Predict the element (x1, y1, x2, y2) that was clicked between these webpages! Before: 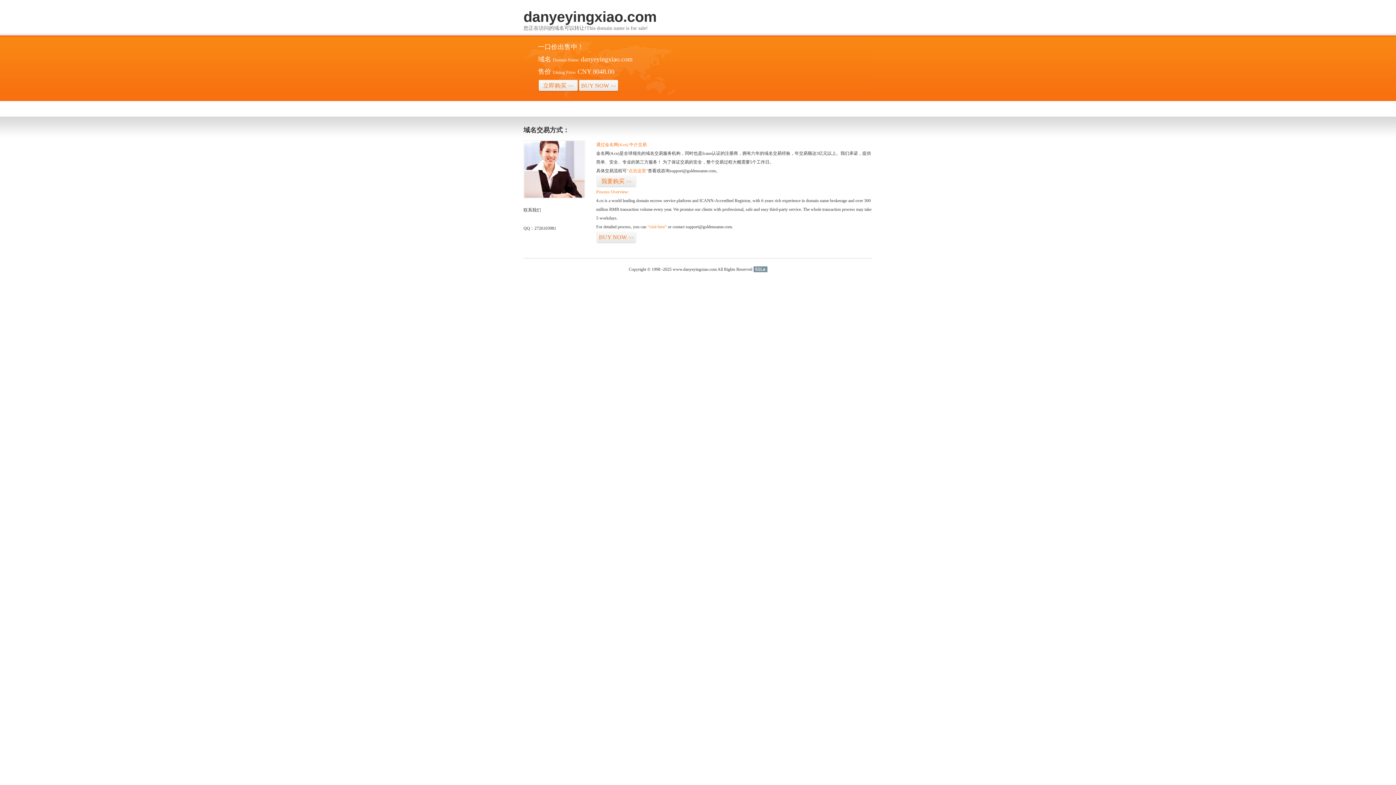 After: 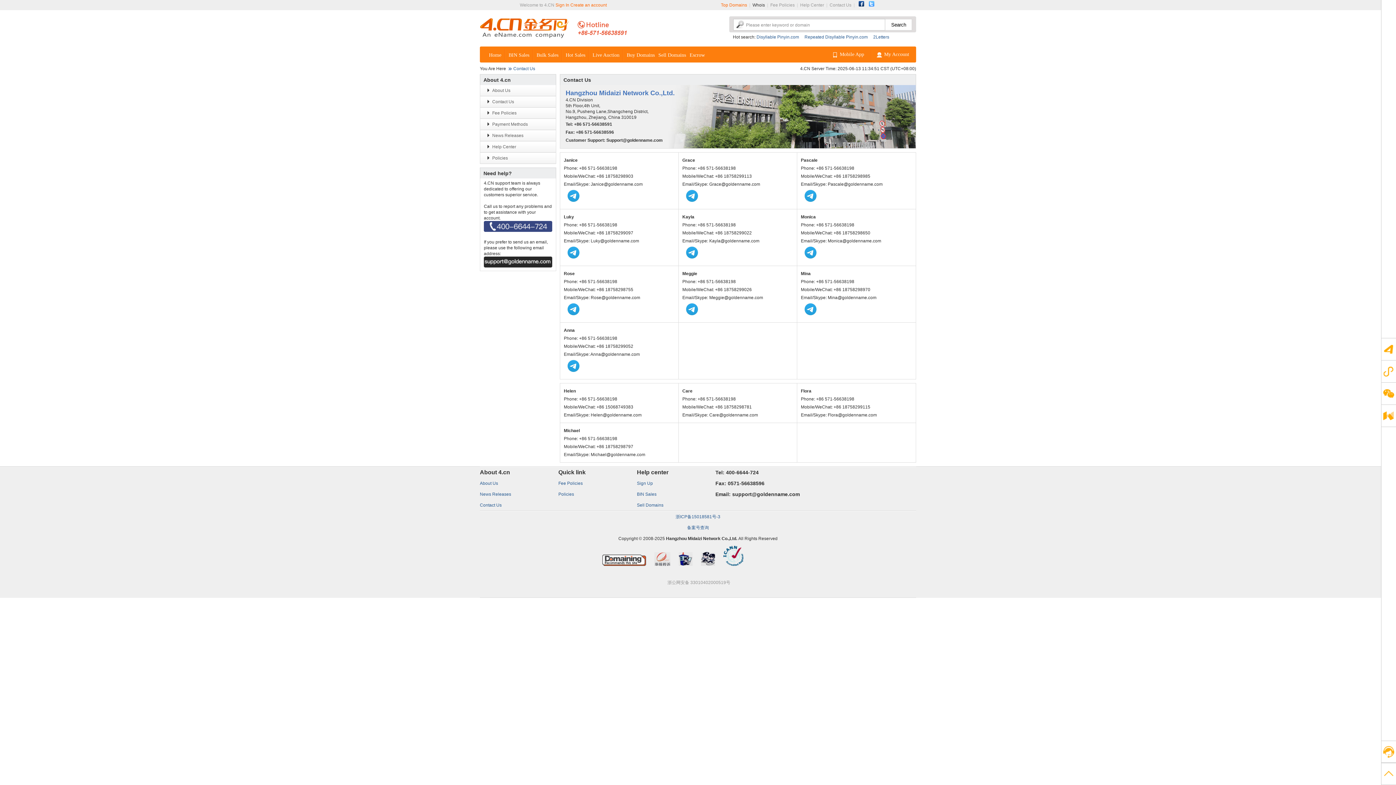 Action: bbox: (523, 194, 585, 199)